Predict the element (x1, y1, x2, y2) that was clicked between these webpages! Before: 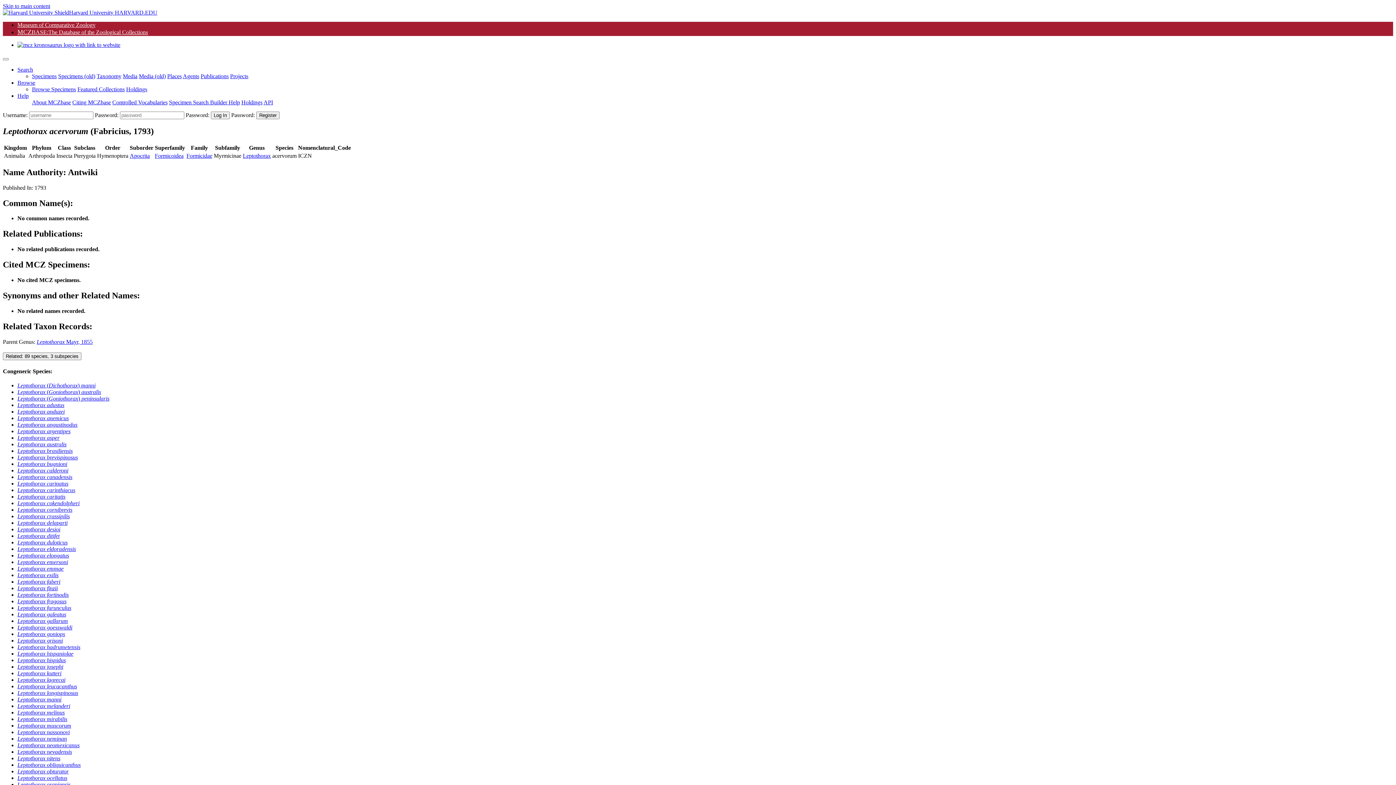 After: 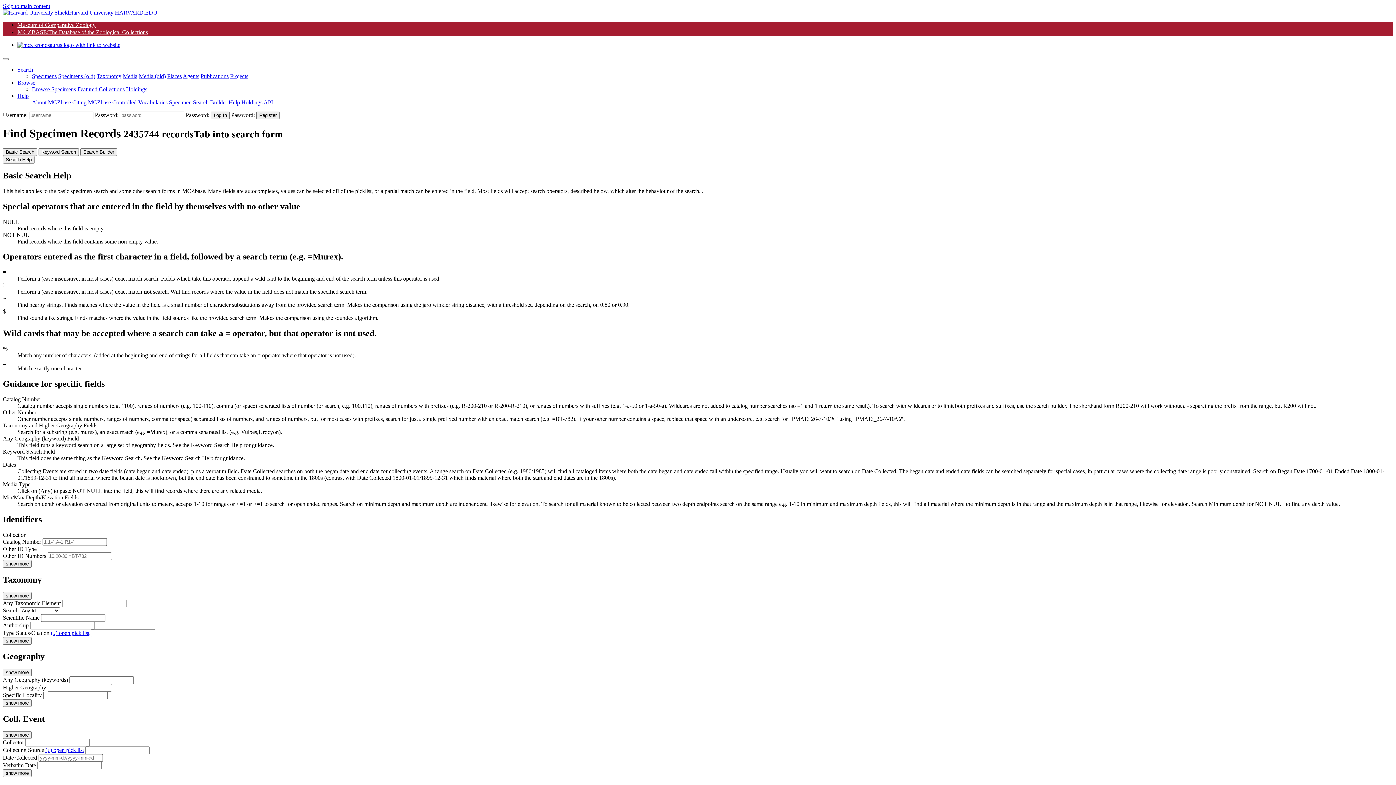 Action: bbox: (32, 73, 56, 79) label: Specimens